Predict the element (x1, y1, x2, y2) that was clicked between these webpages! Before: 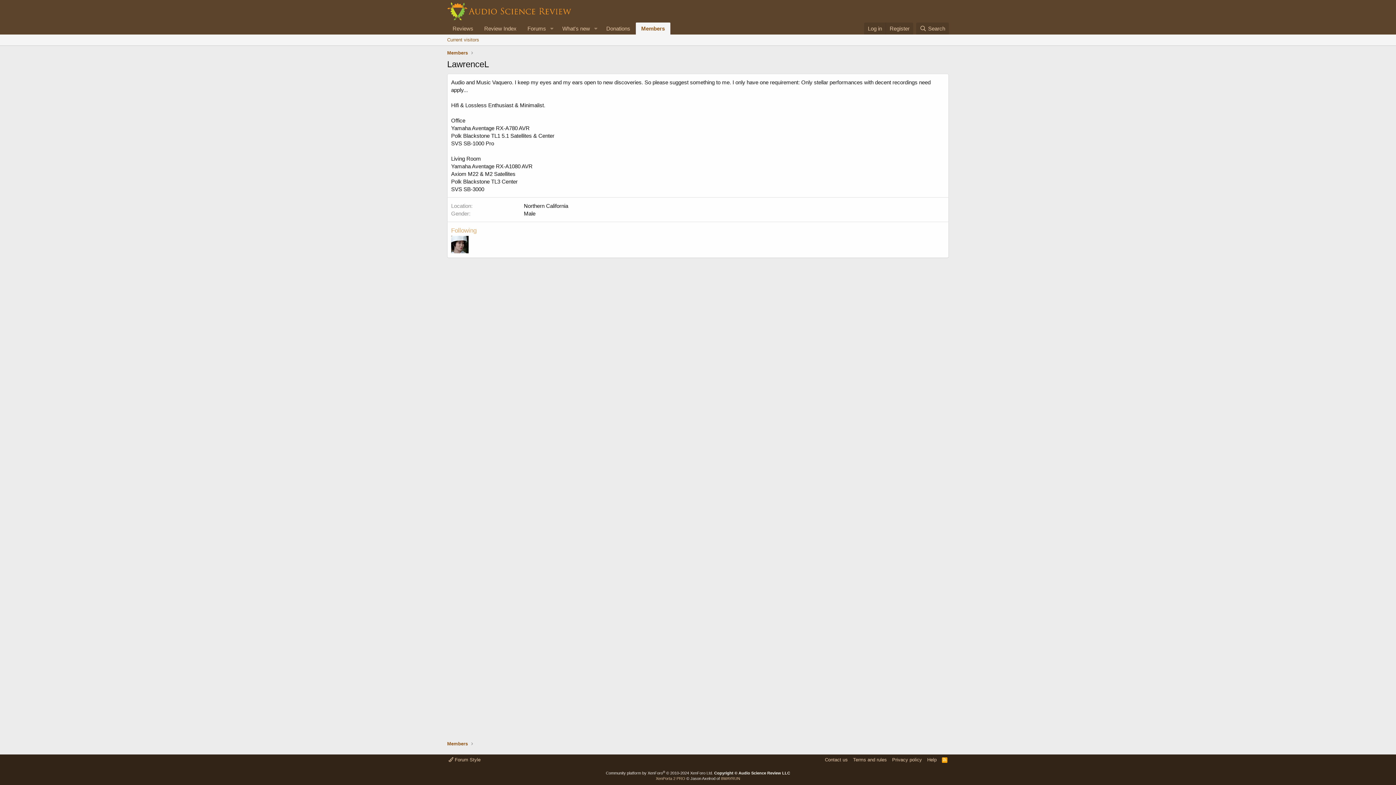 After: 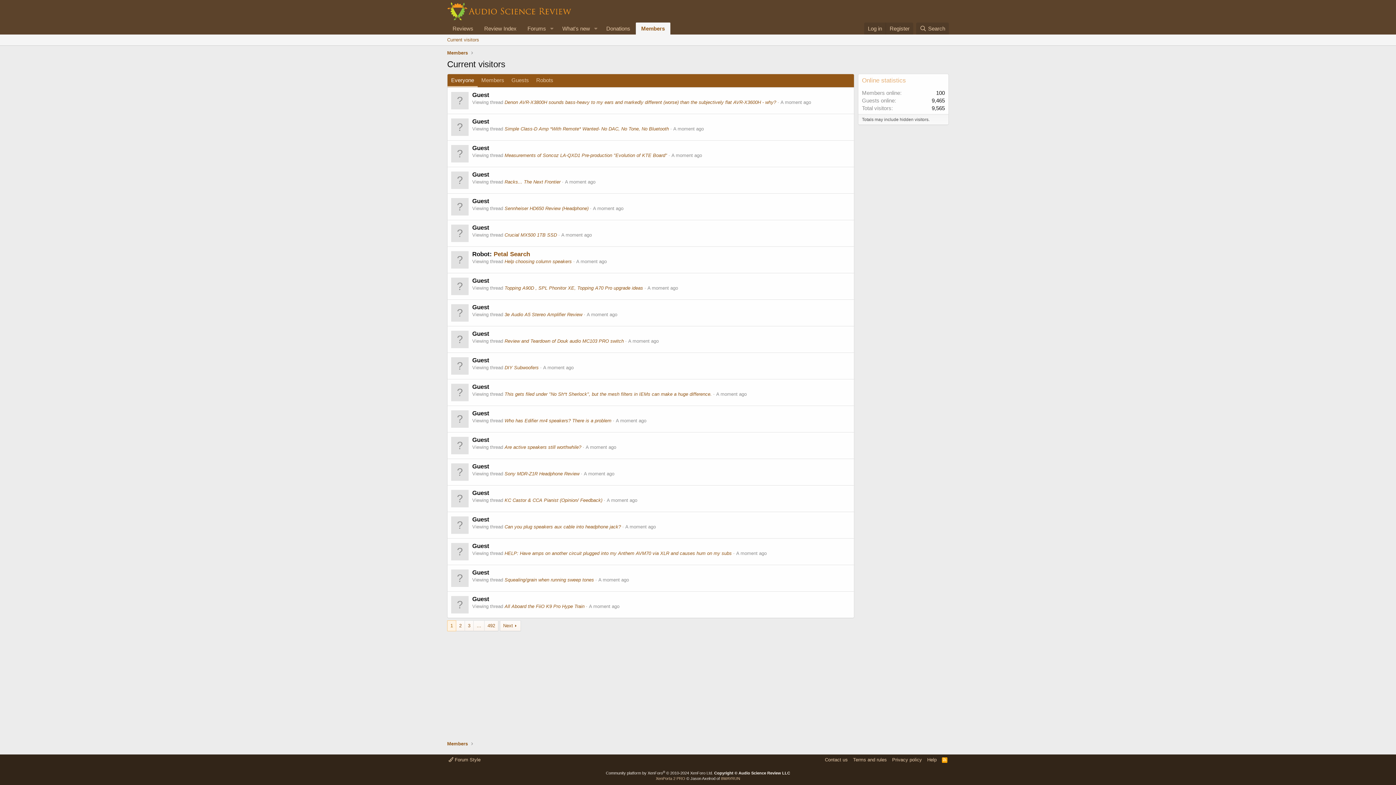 Action: bbox: (444, 34, 482, 45) label: Current visitors